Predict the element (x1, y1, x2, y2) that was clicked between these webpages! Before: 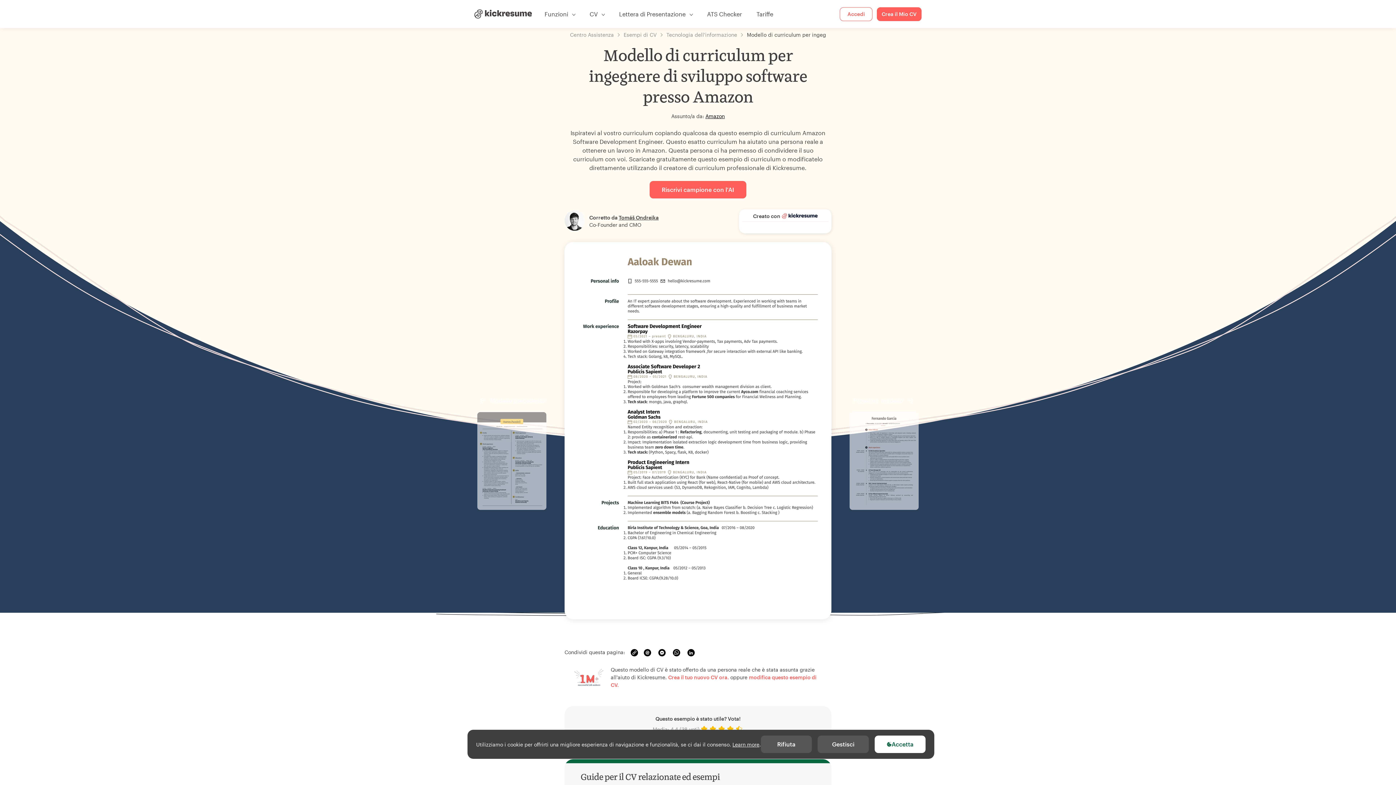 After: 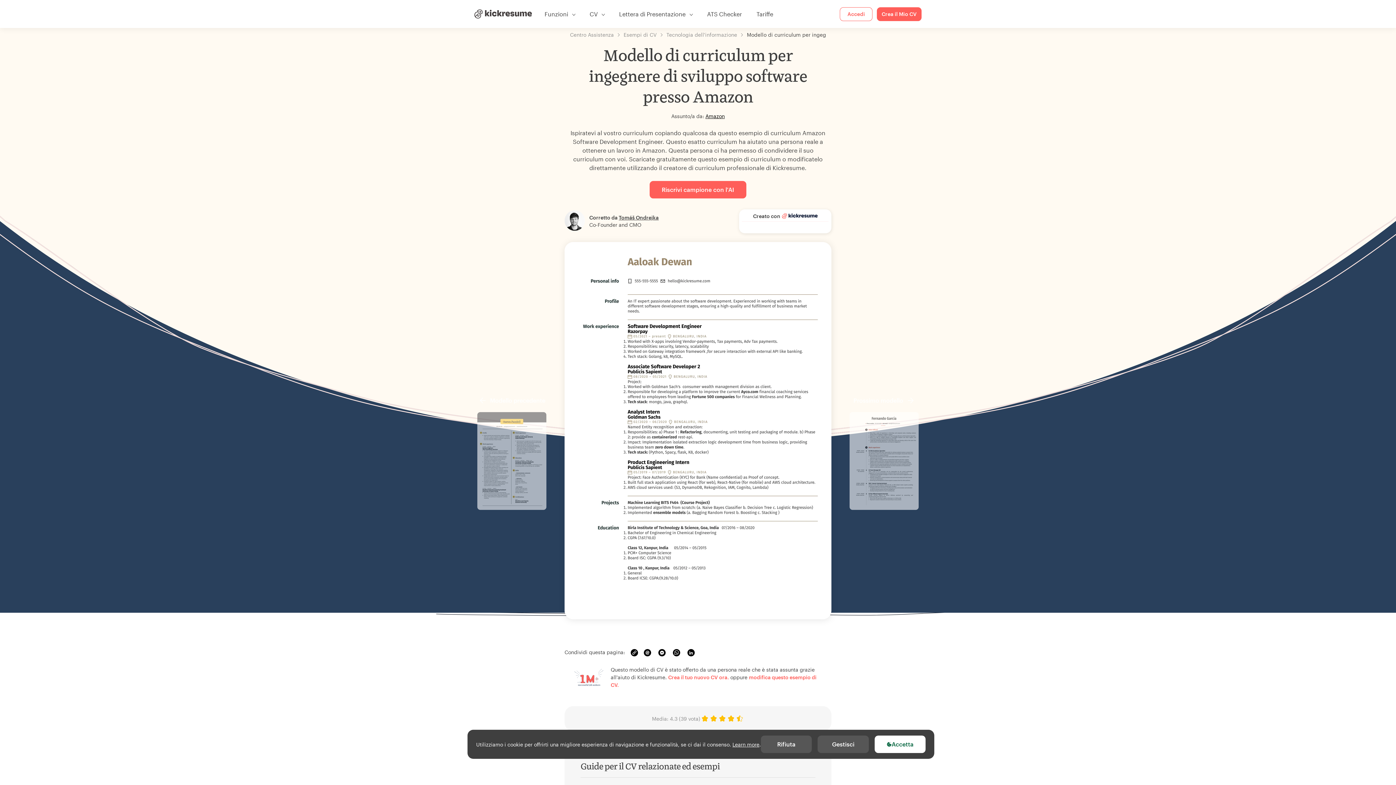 Action: bbox: (699, 725, 708, 733)